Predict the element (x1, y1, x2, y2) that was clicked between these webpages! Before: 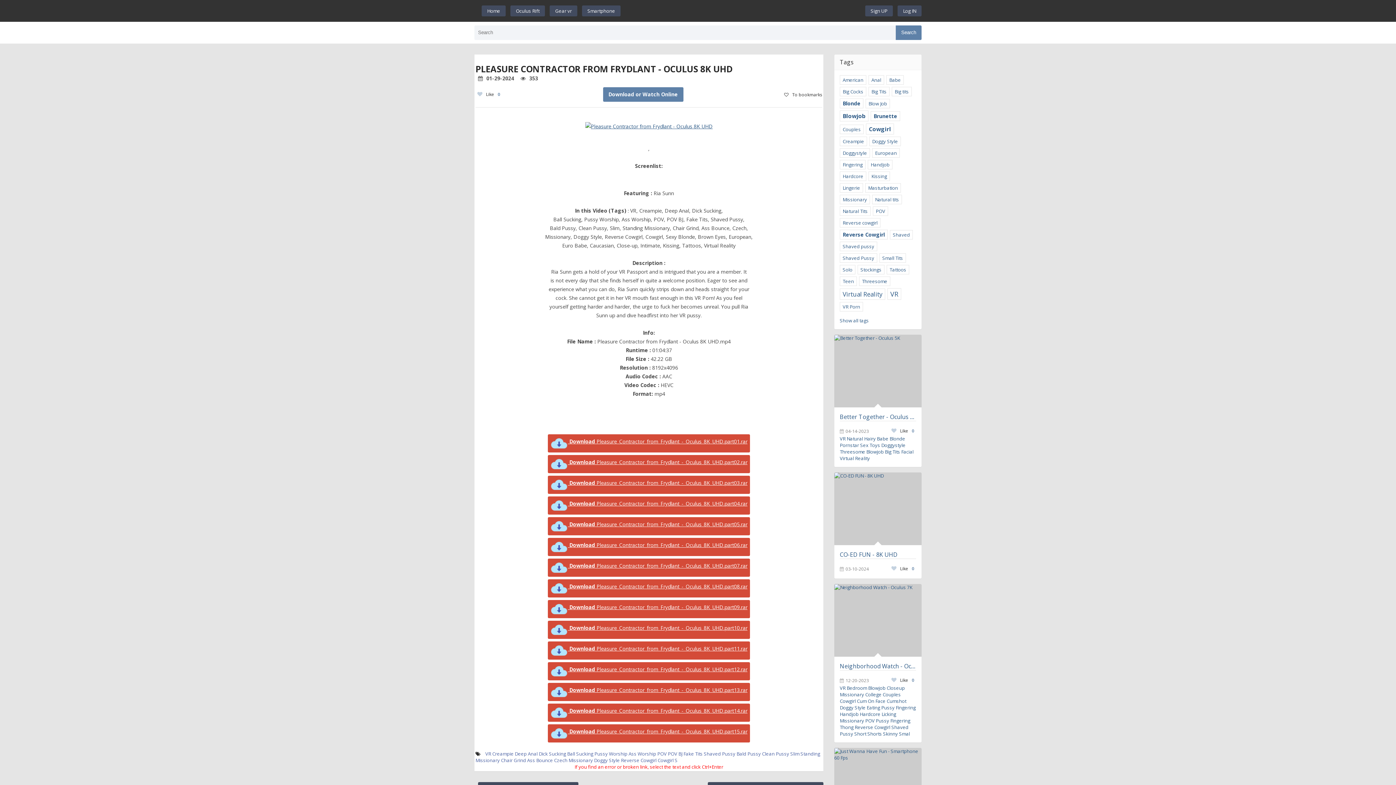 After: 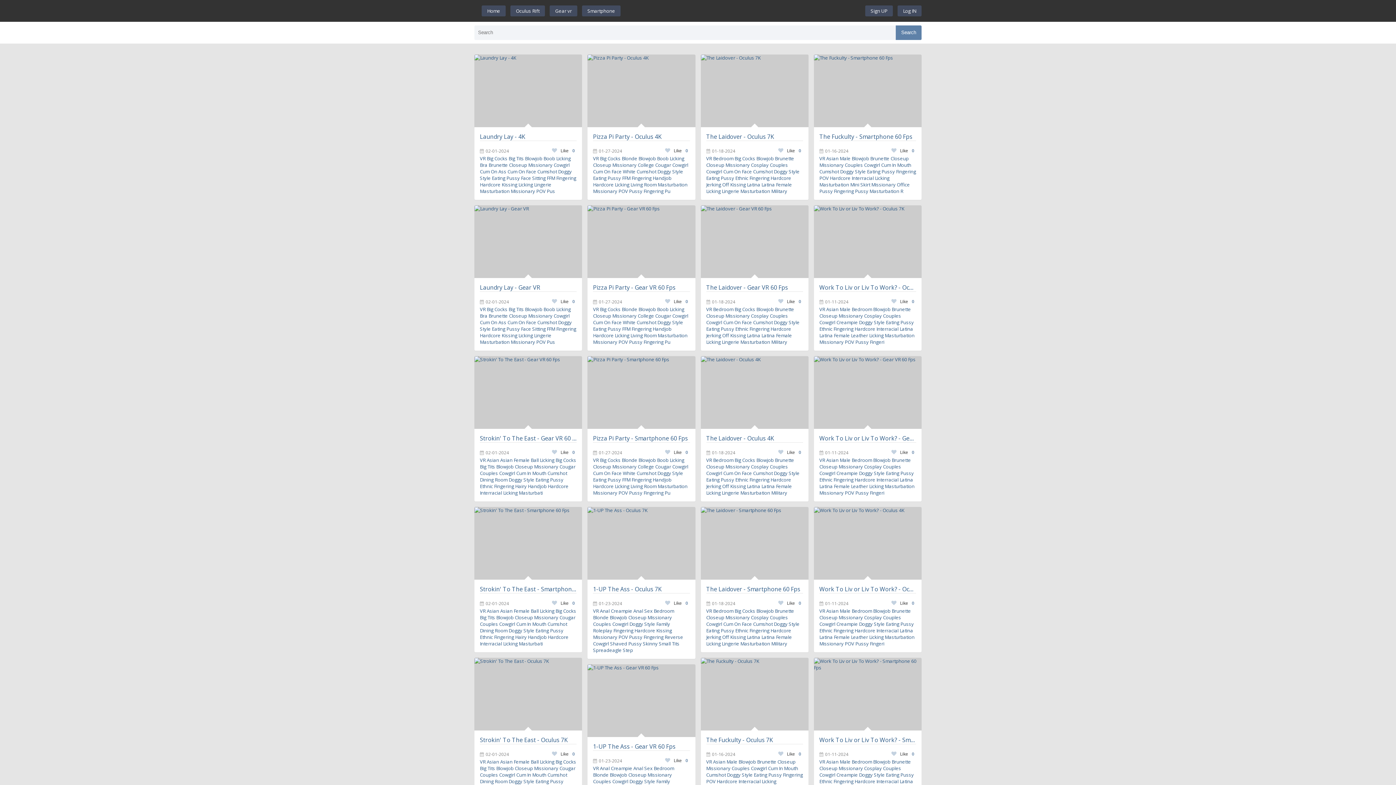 Action: bbox: (876, 717, 910, 724) label: Pussy Fingering